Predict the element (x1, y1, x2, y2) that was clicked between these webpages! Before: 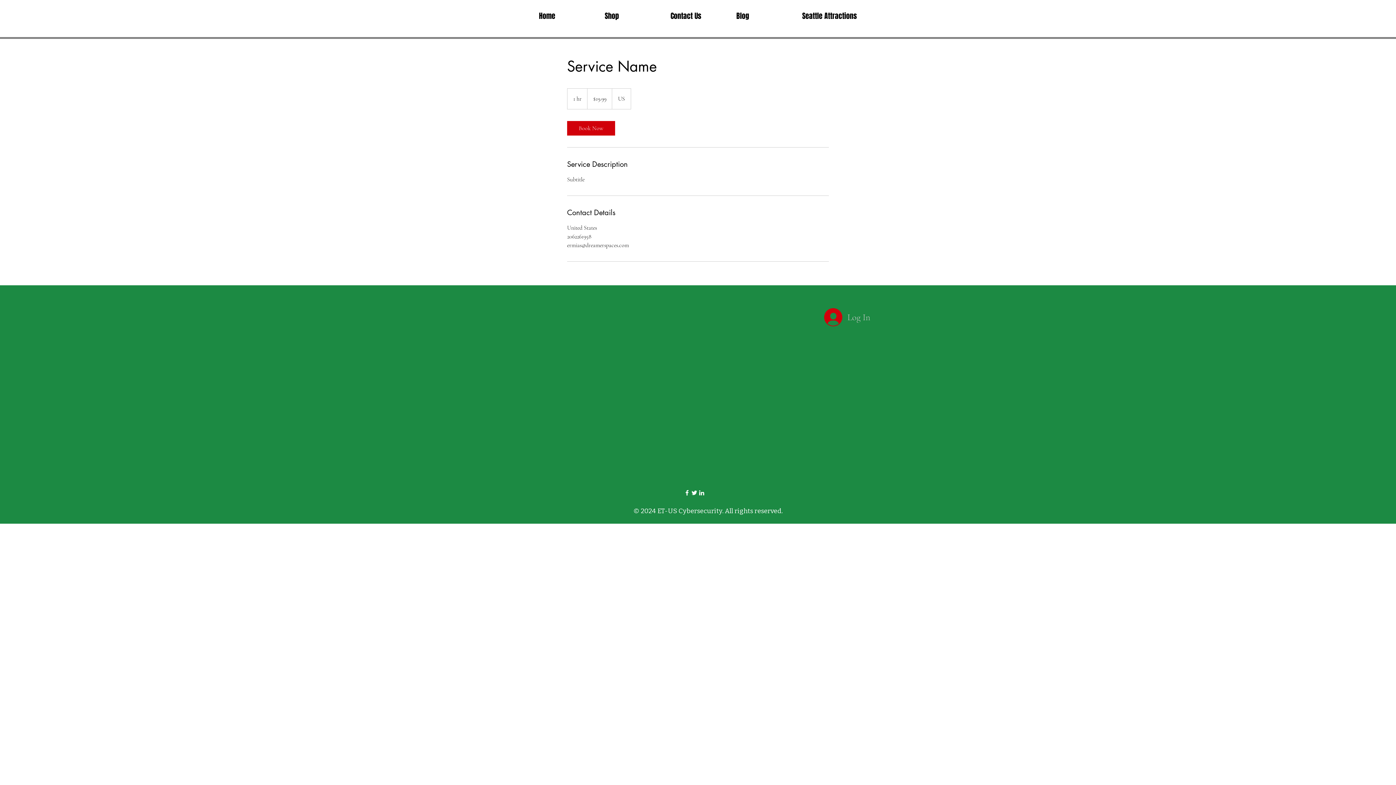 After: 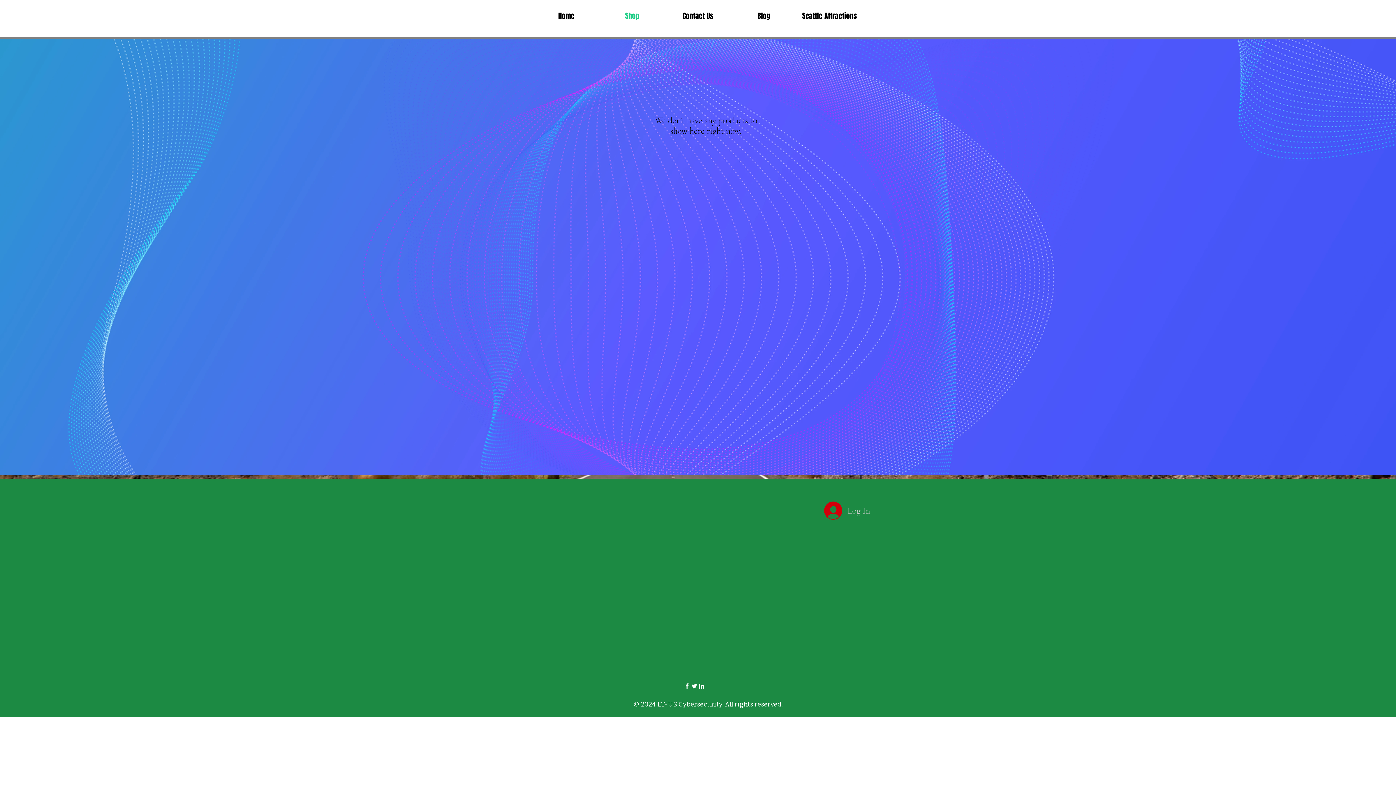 Action: label: Shop bbox: (599, 1, 665, 30)